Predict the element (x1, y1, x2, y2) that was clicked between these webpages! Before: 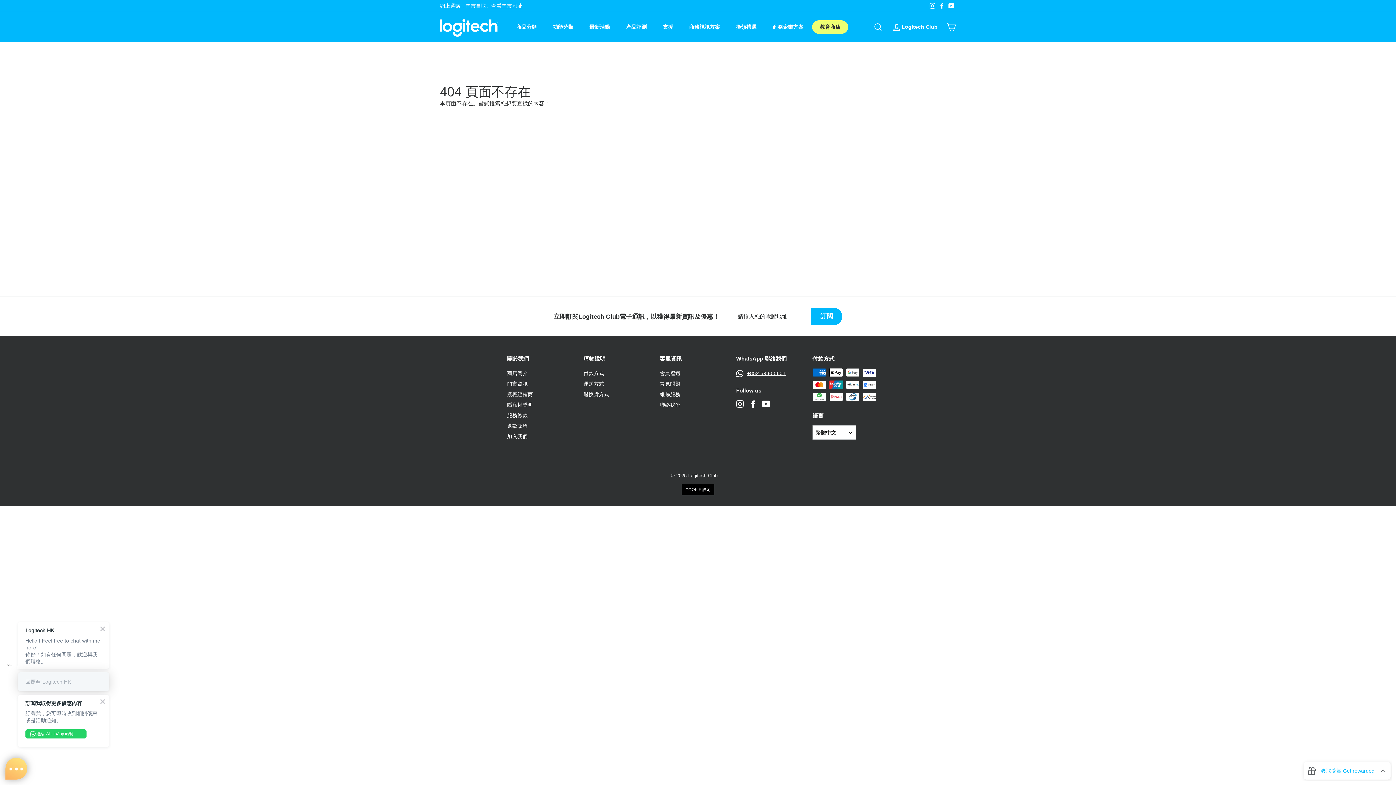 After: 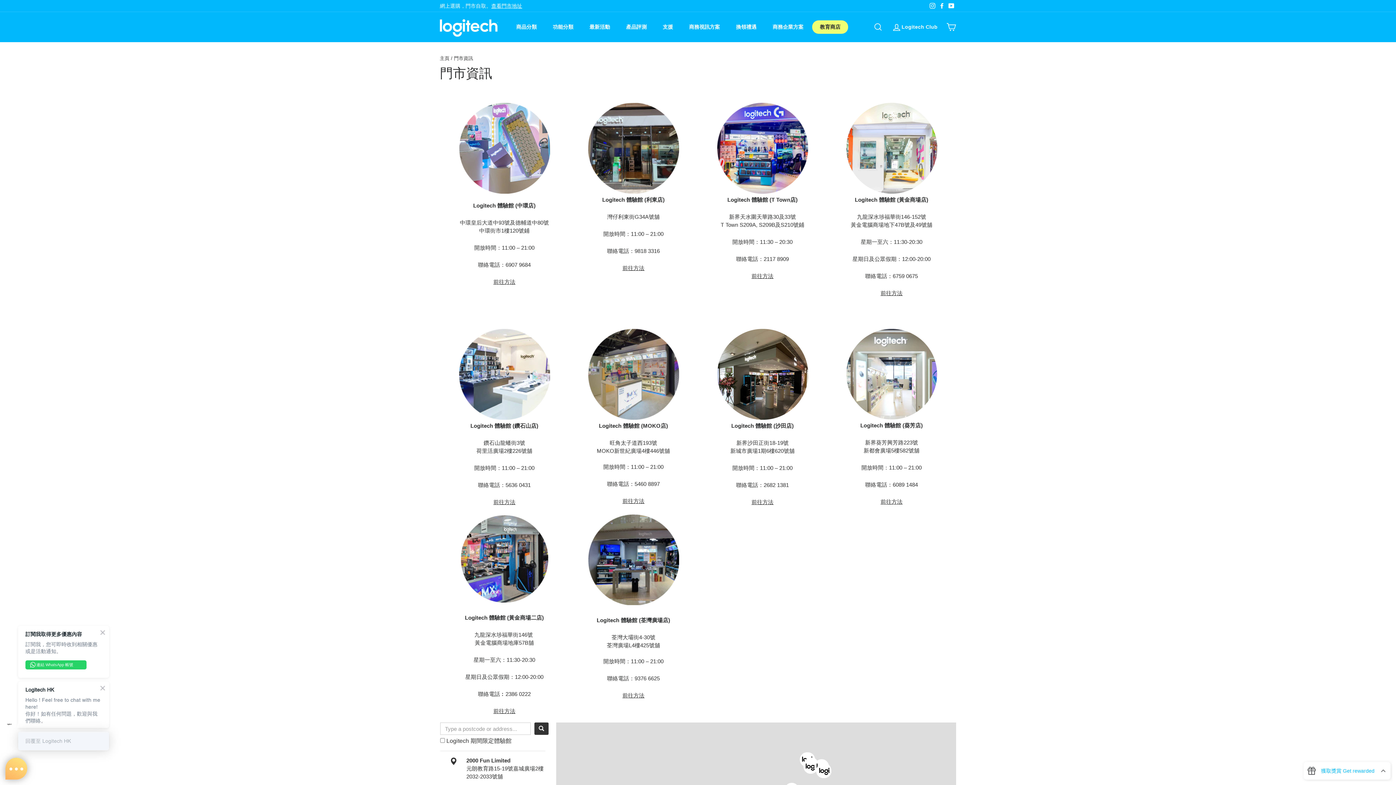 Action: bbox: (507, 378, 527, 389) label: 門市資訊